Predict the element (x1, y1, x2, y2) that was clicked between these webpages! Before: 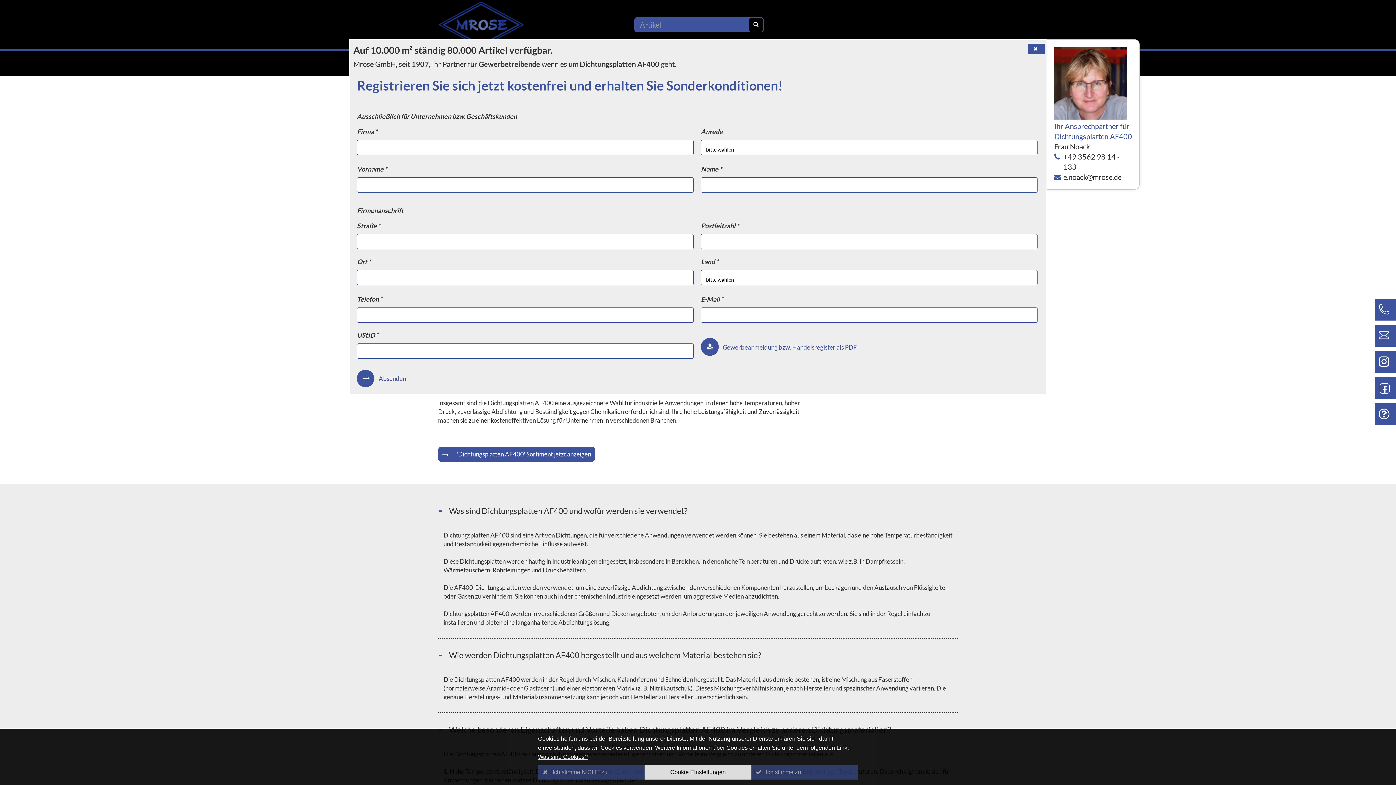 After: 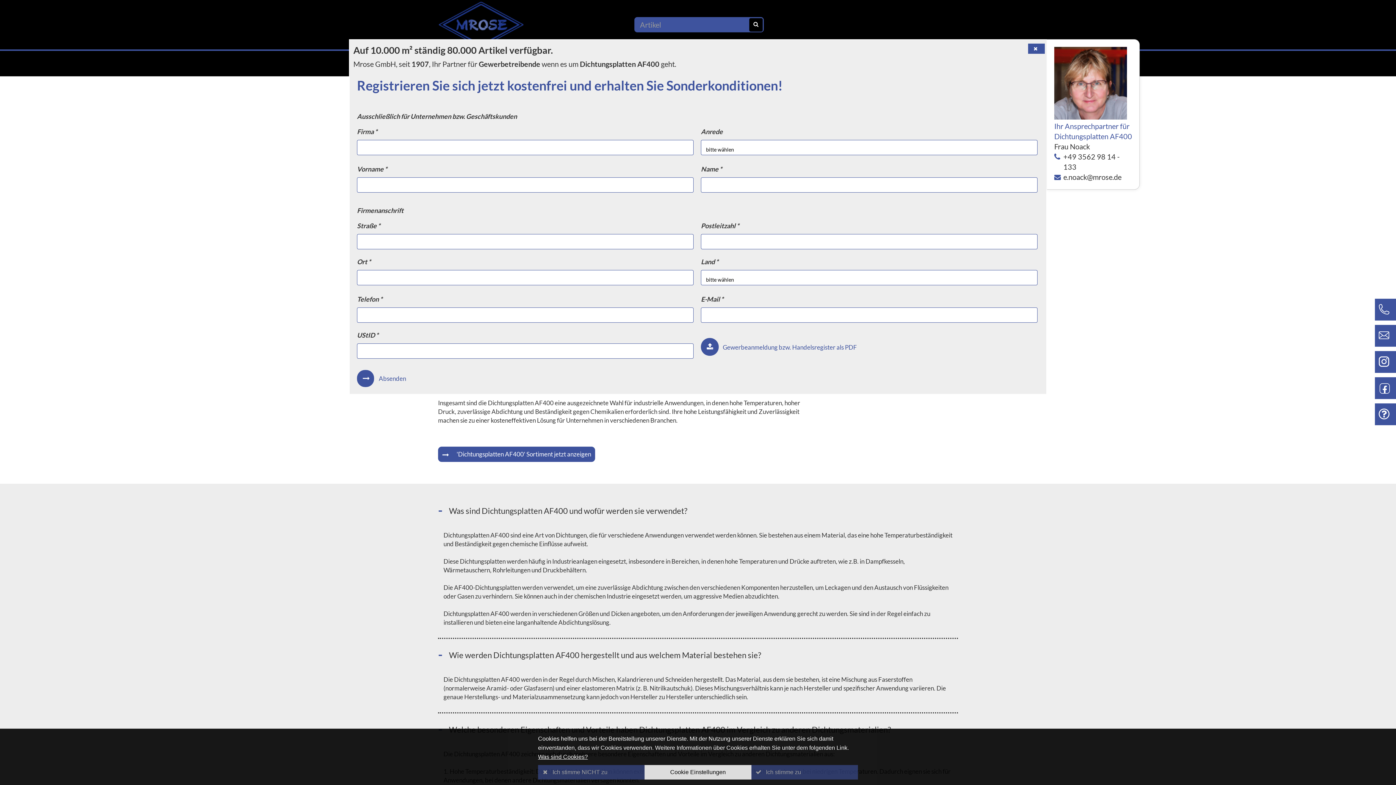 Action: bbox: (538, 754, 588, 760) label: Was sind Cookies?